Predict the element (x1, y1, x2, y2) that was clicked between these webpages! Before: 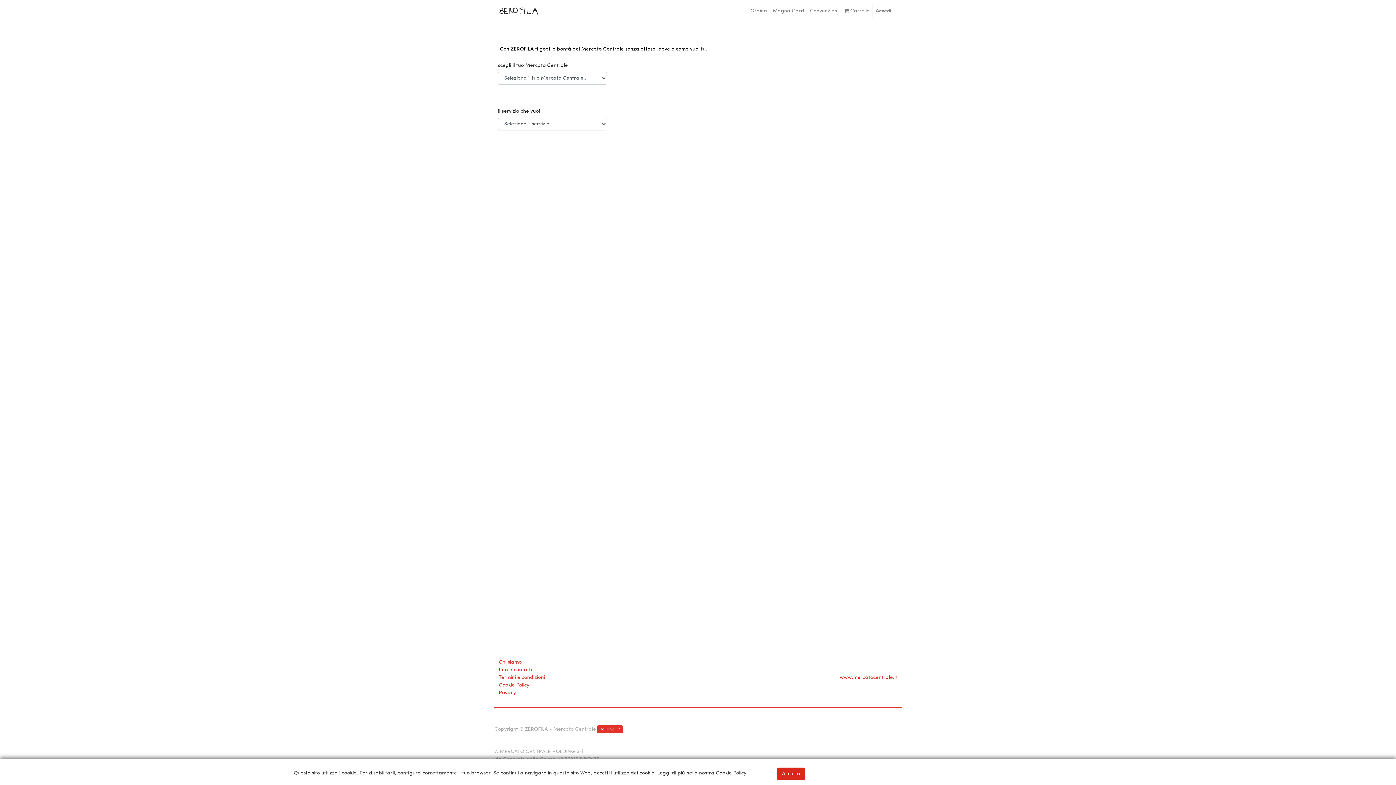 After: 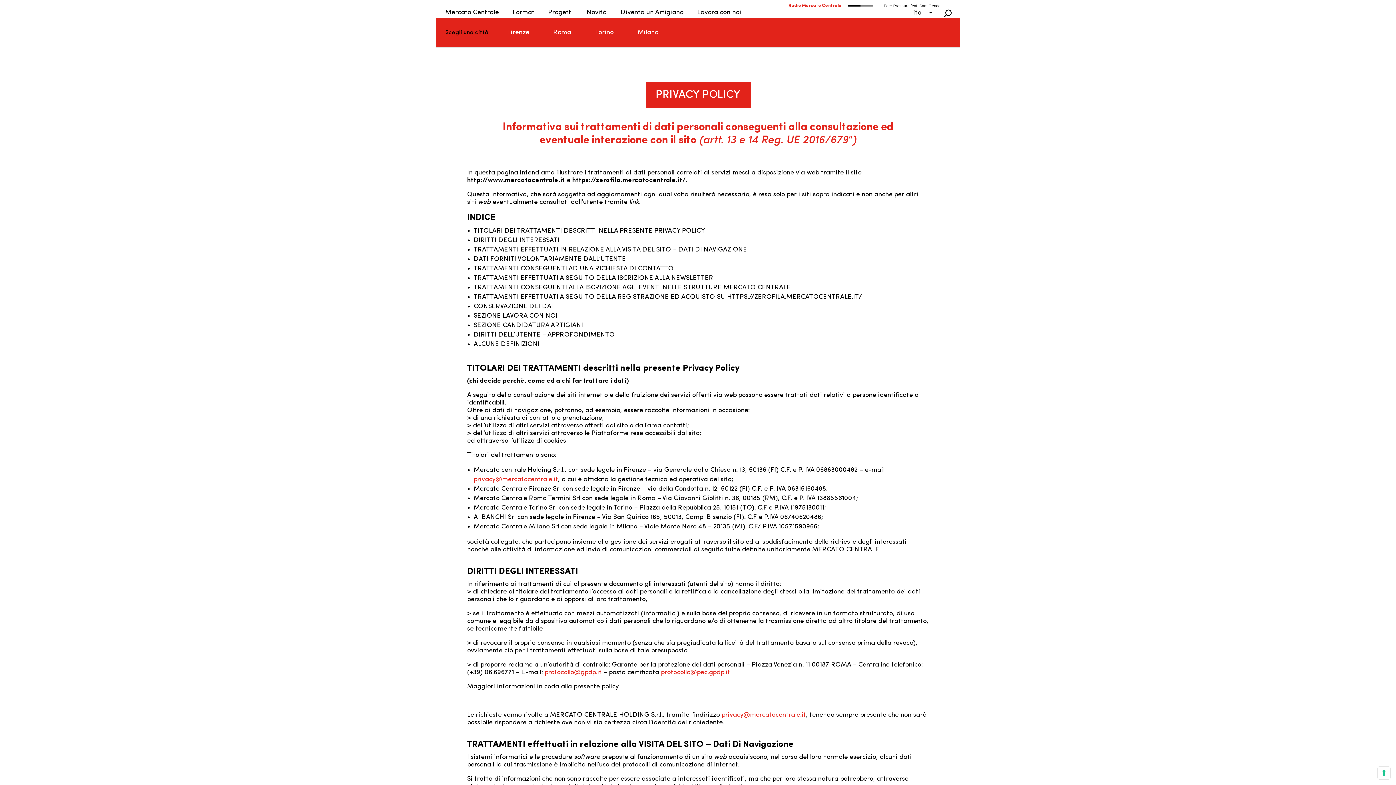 Action: label: Privacy bbox: (498, 690, 516, 696)